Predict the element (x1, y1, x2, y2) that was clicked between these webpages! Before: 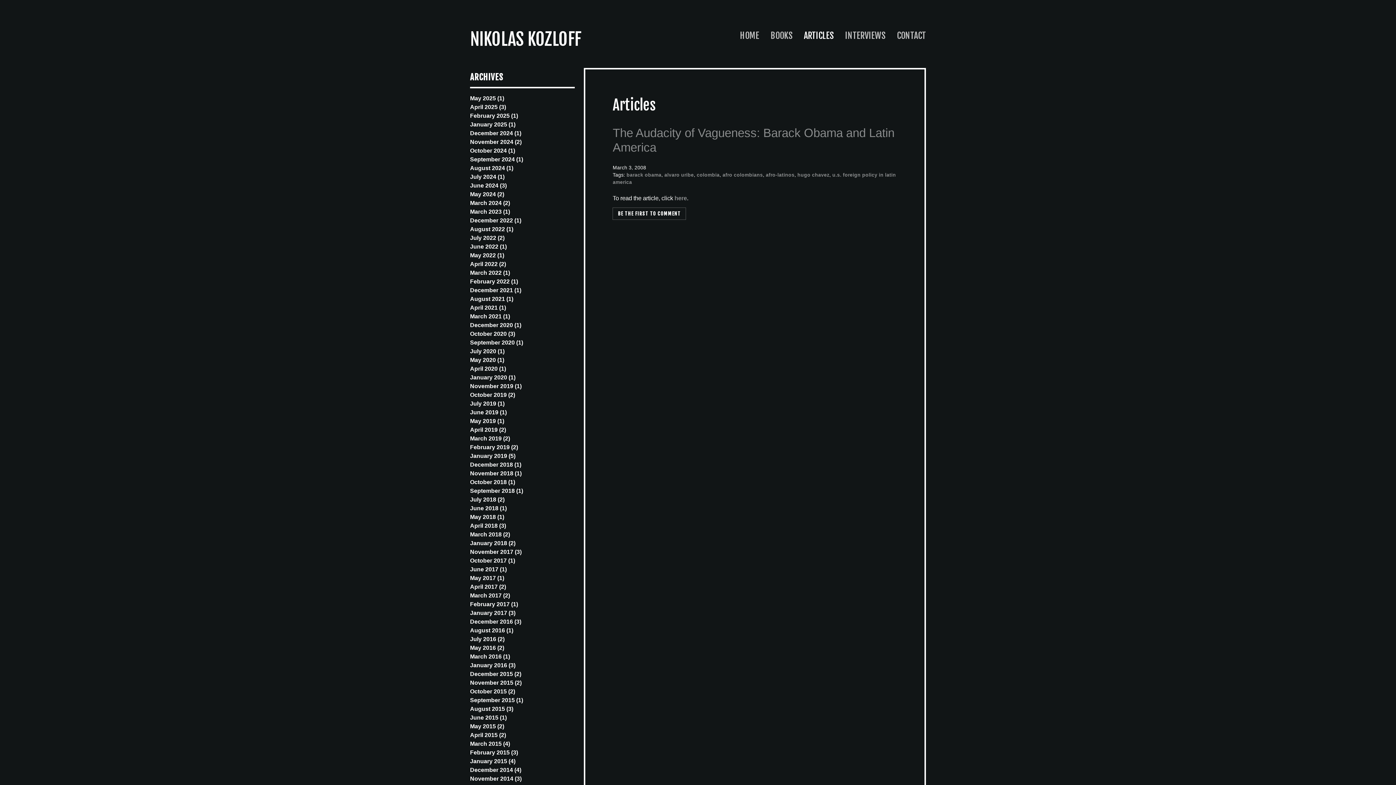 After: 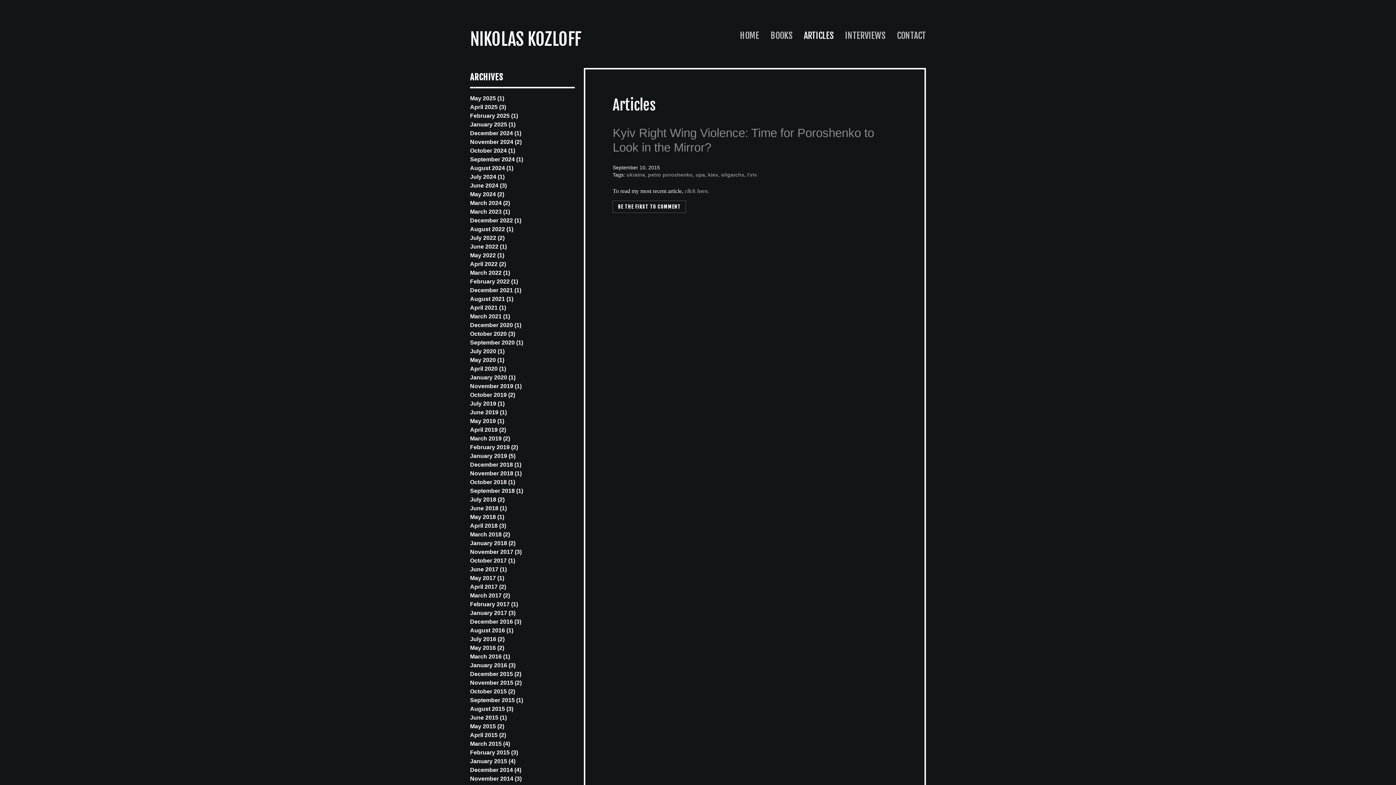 Action: label: September 2015 (1) bbox: (470, 697, 523, 703)